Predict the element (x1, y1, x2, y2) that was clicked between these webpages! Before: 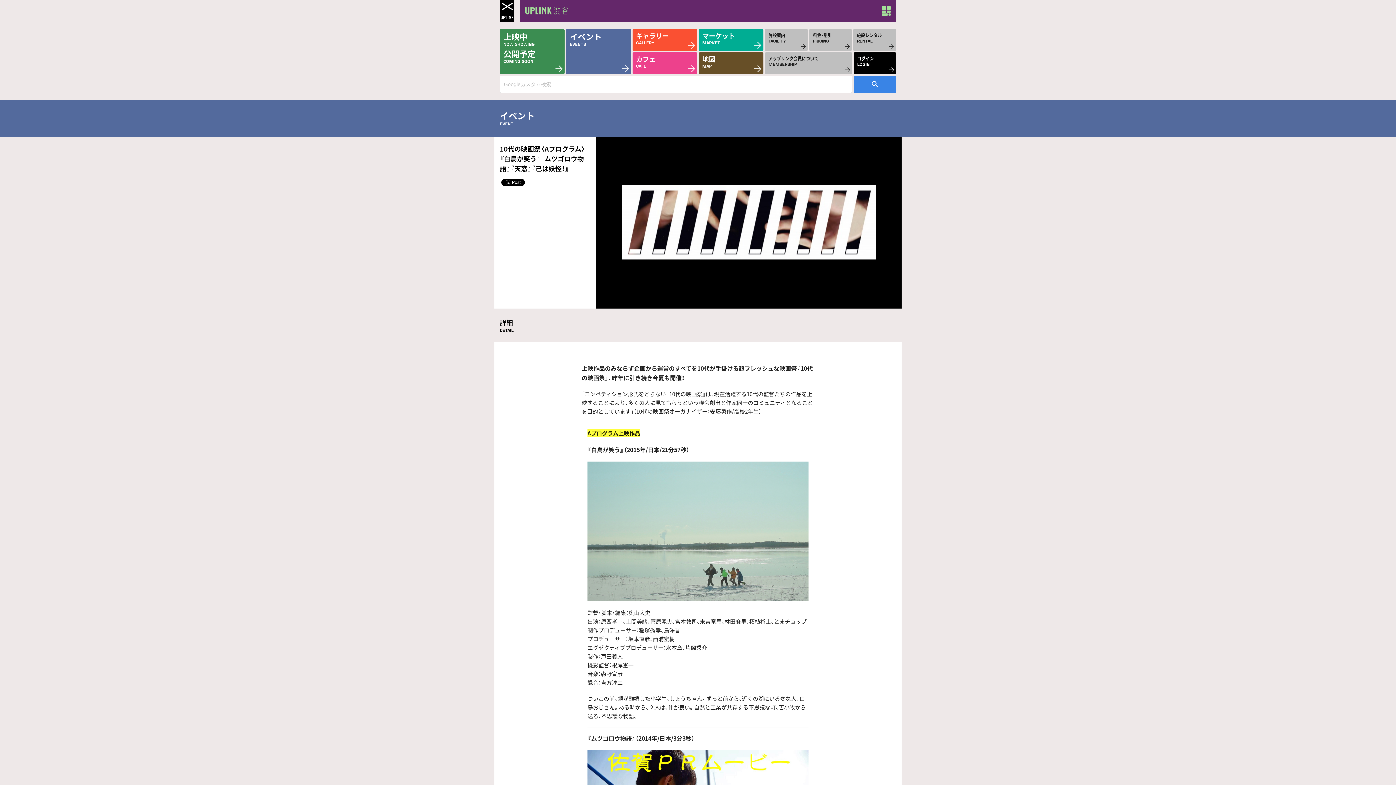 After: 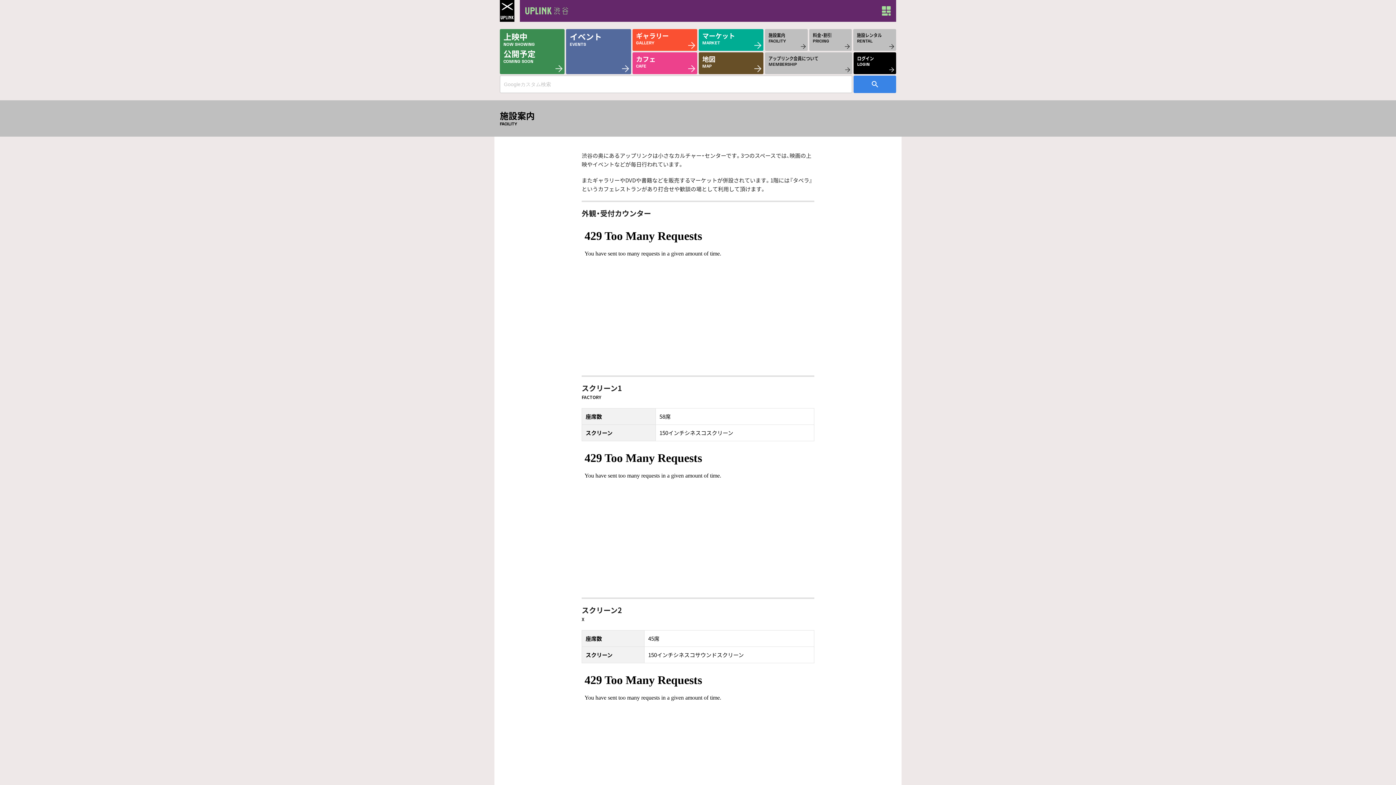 Action: label: 施設案内

FACILITY bbox: (765, 29, 807, 50)